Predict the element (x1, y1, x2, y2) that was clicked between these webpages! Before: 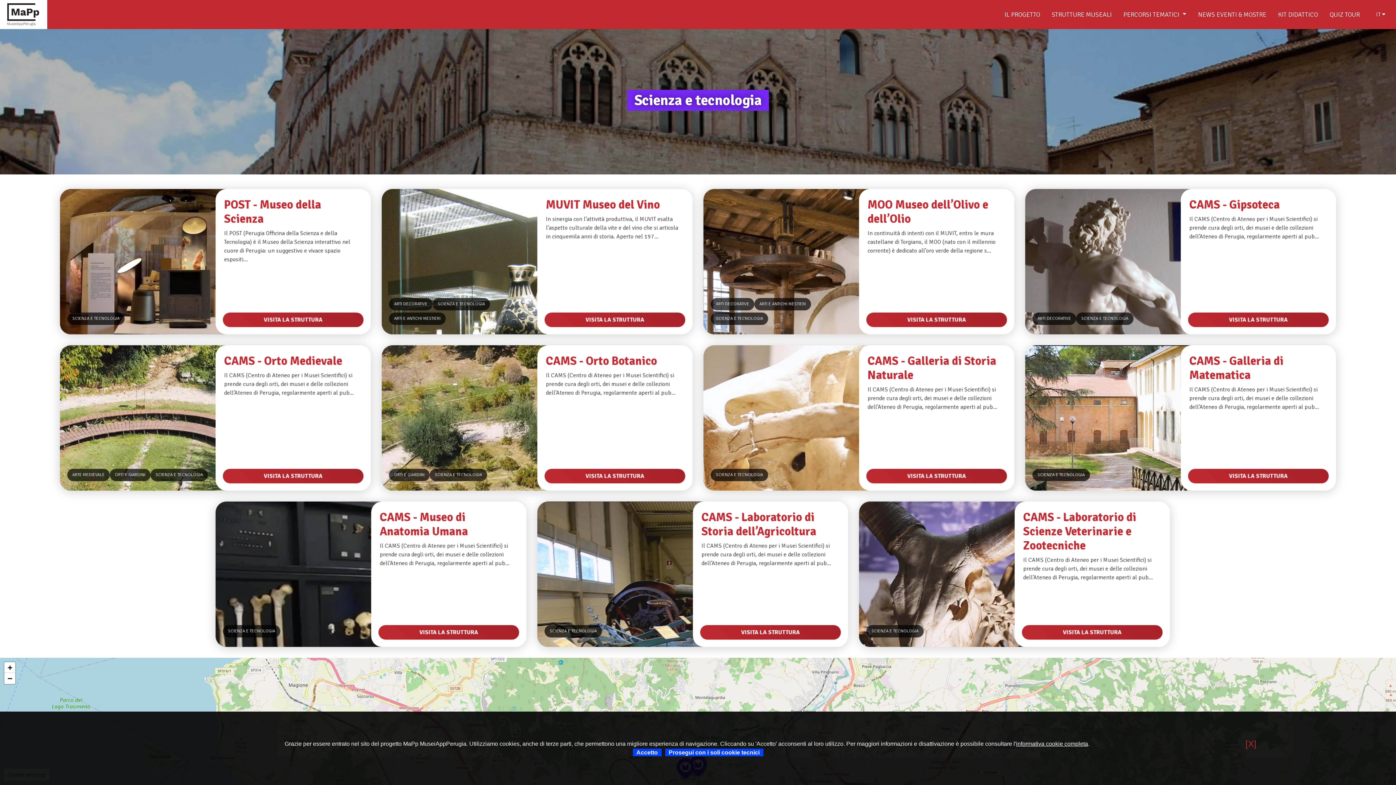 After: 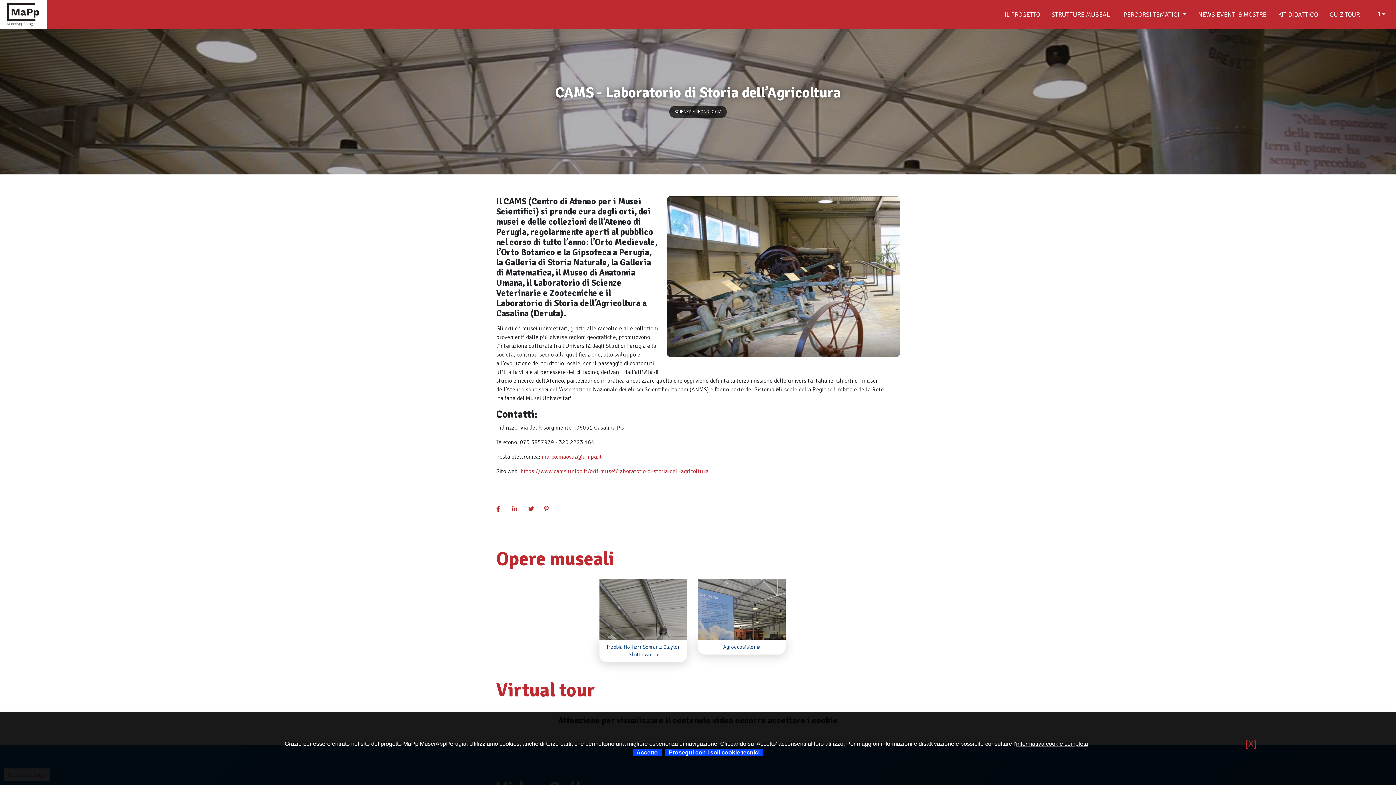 Action: label: VISITA LA STRUTTURA bbox: (700, 625, 840, 640)